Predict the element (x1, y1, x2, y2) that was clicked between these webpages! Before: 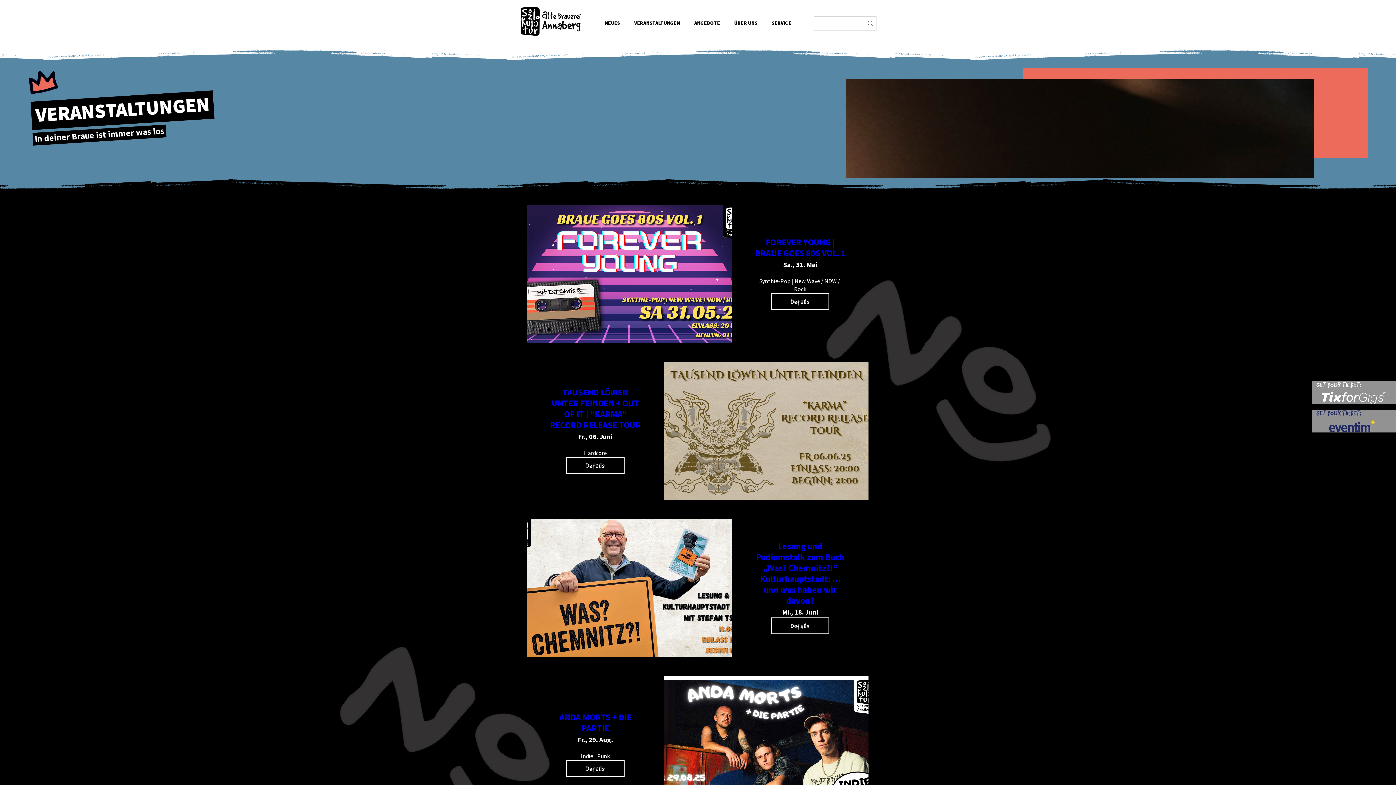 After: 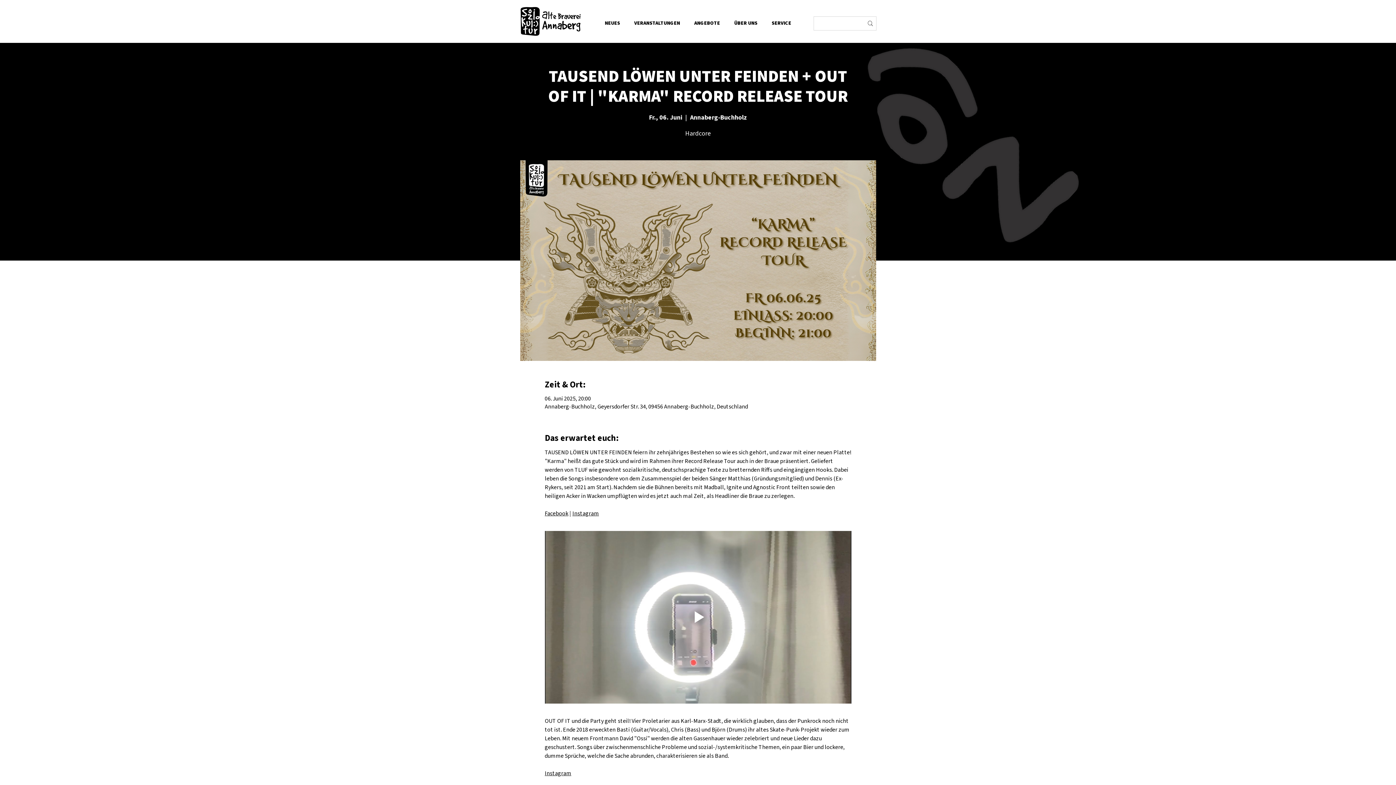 Action: bbox: (550, 386, 641, 432) label: TAUSEND LÖWEN UNTER FEINDEN + OUT OF IT | "KARMA" RECORD RELEASE TOUR